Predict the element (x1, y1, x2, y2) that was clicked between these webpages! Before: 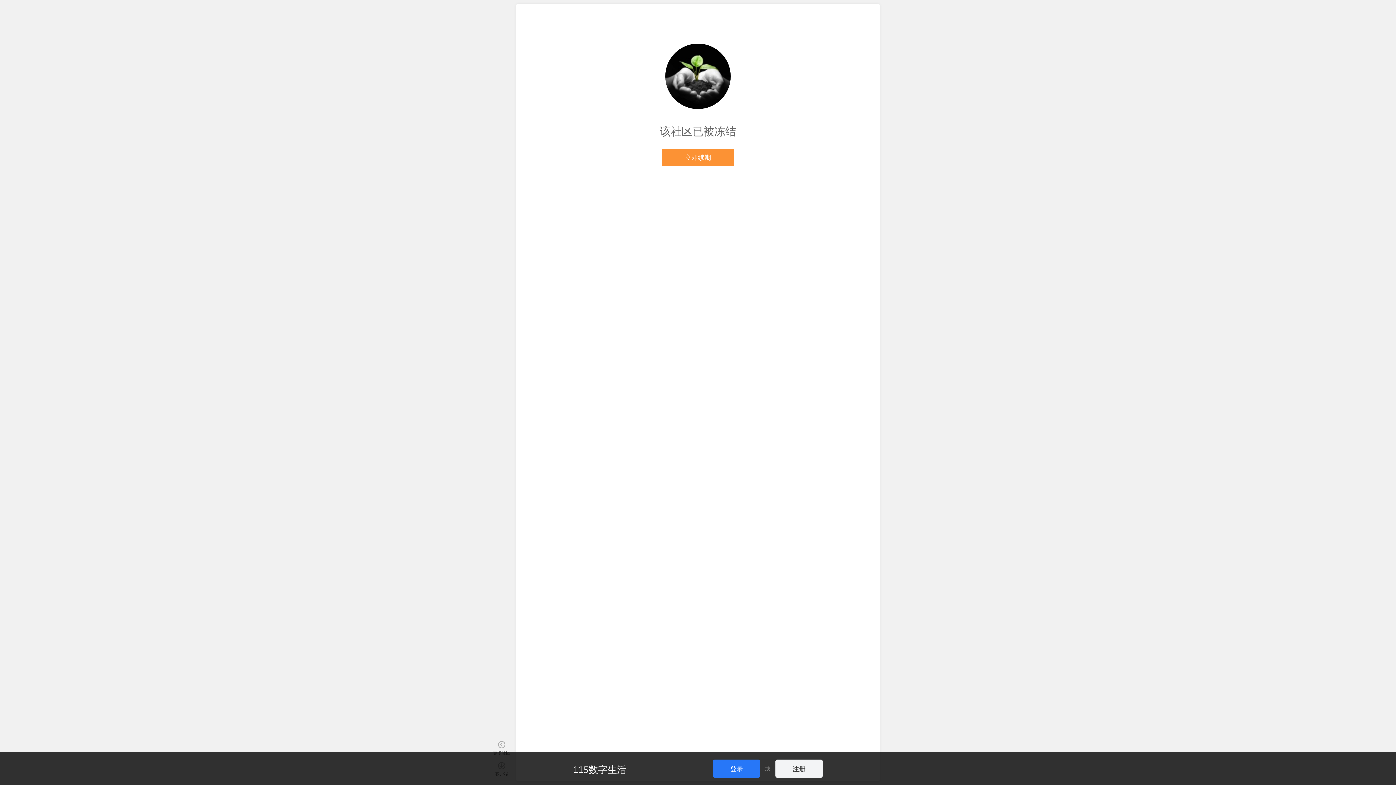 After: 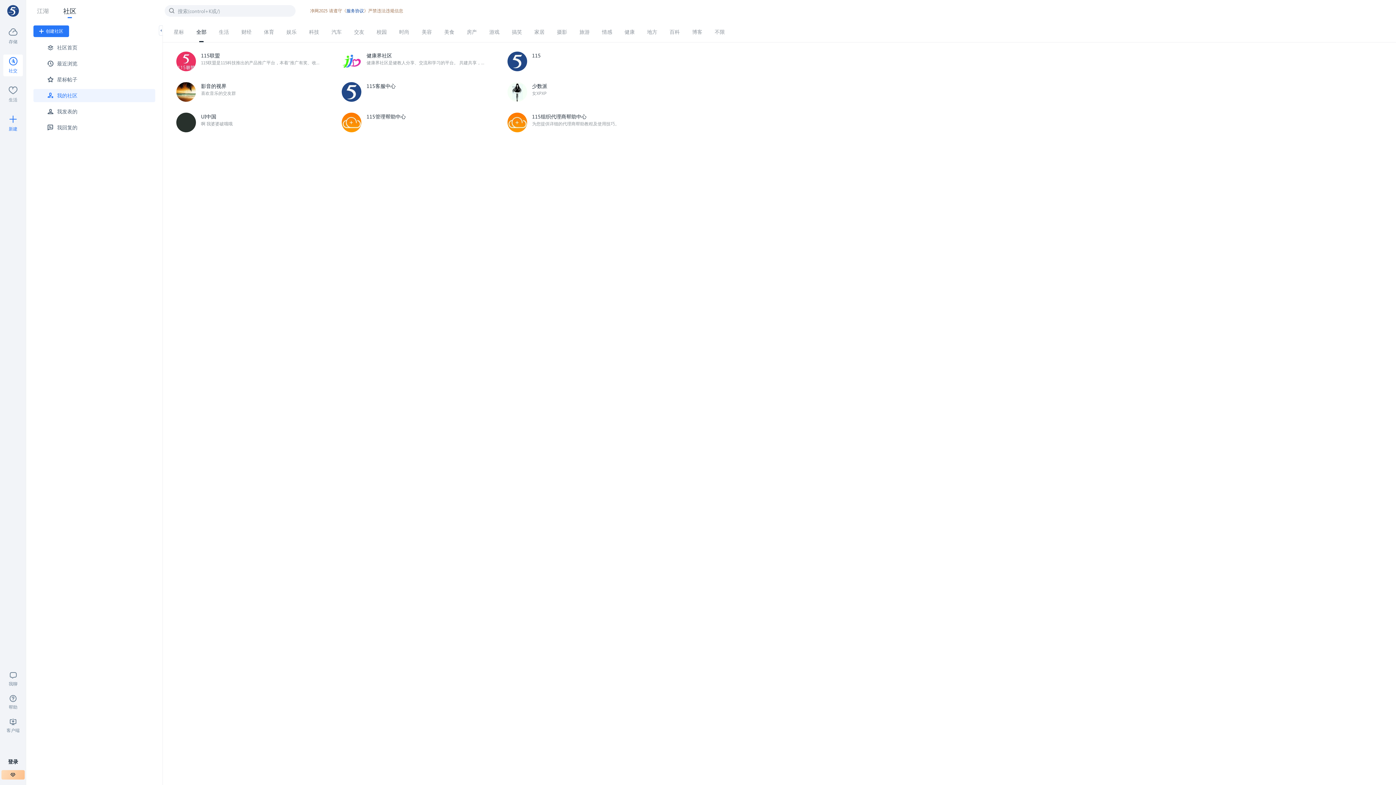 Action: label: 更多社区 bbox: (492, 739, 510, 758)